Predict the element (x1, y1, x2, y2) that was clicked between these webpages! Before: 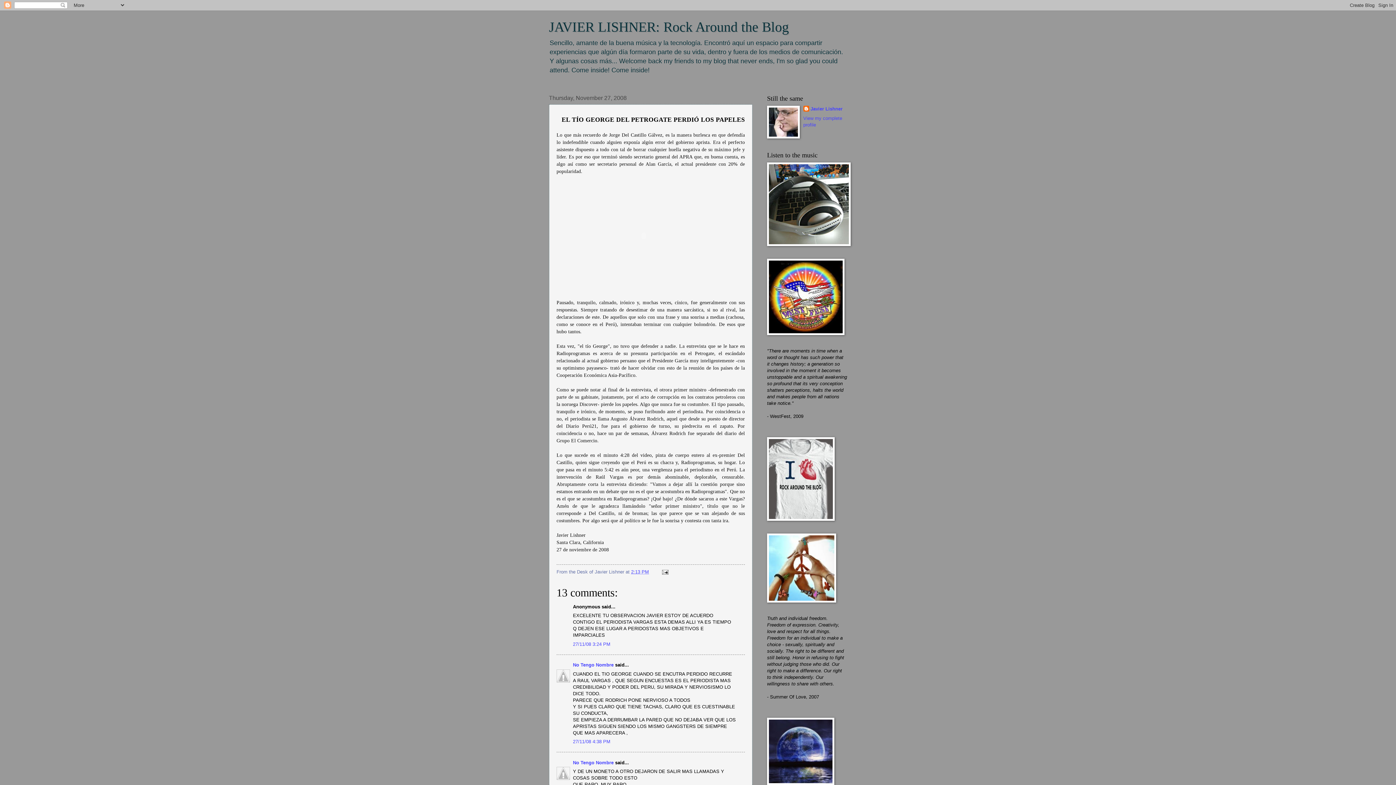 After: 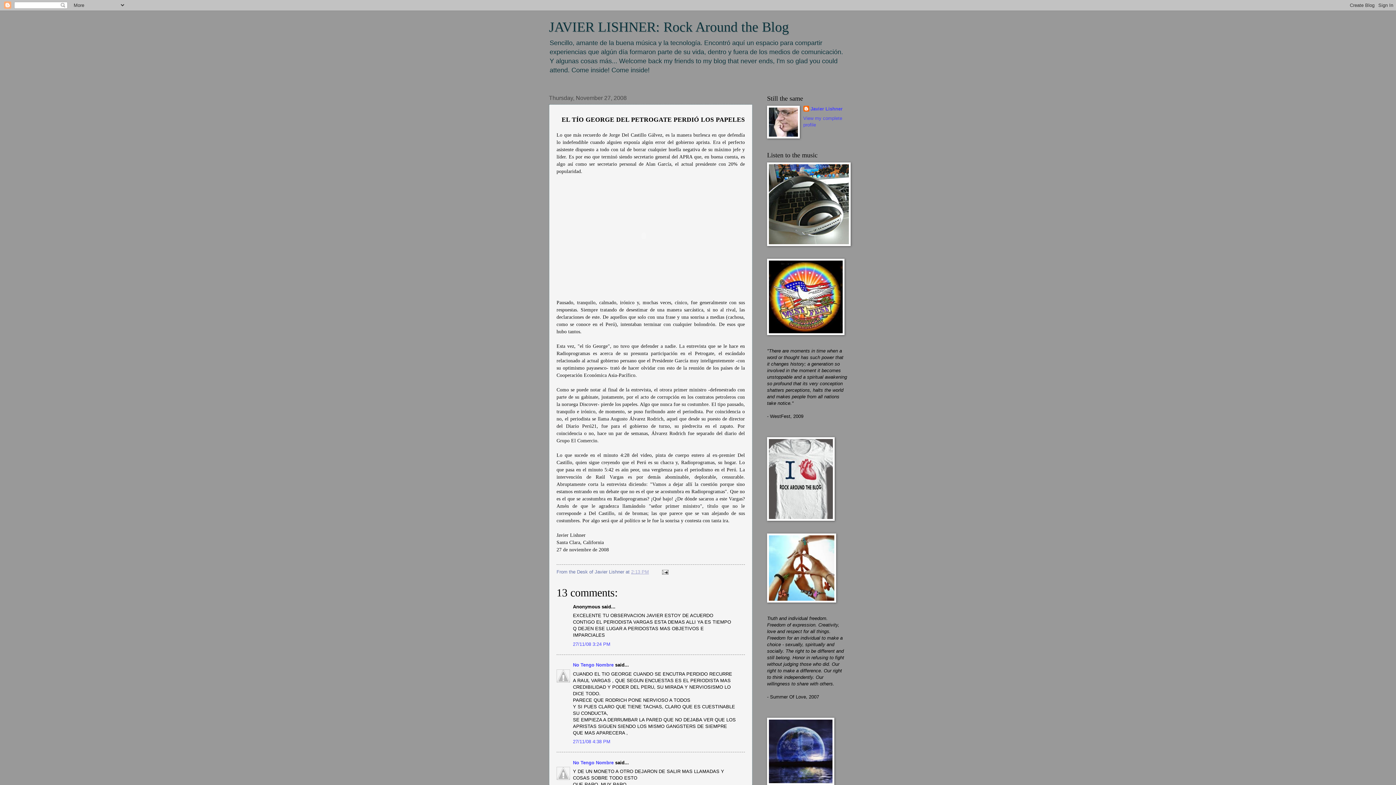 Action: bbox: (631, 569, 649, 574) label: 2:13 PM